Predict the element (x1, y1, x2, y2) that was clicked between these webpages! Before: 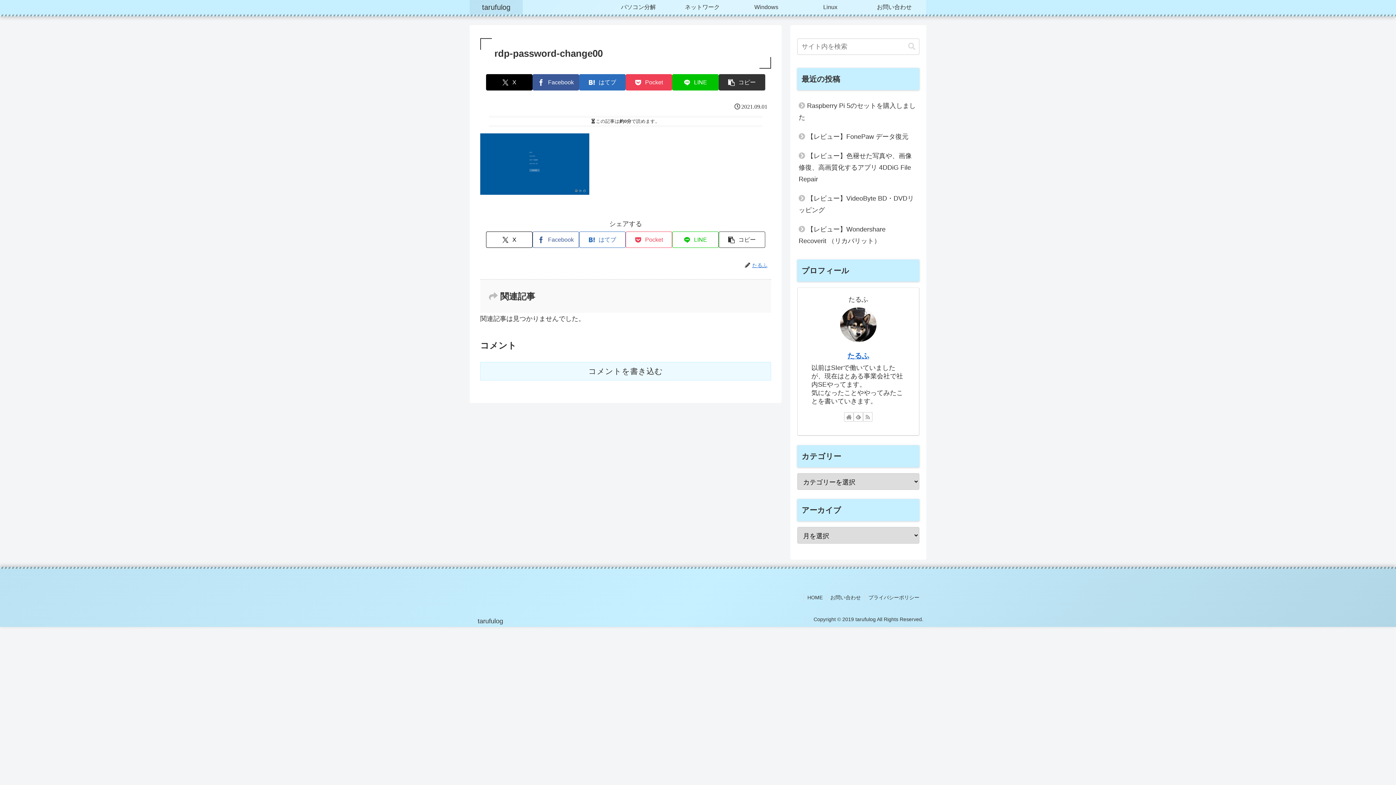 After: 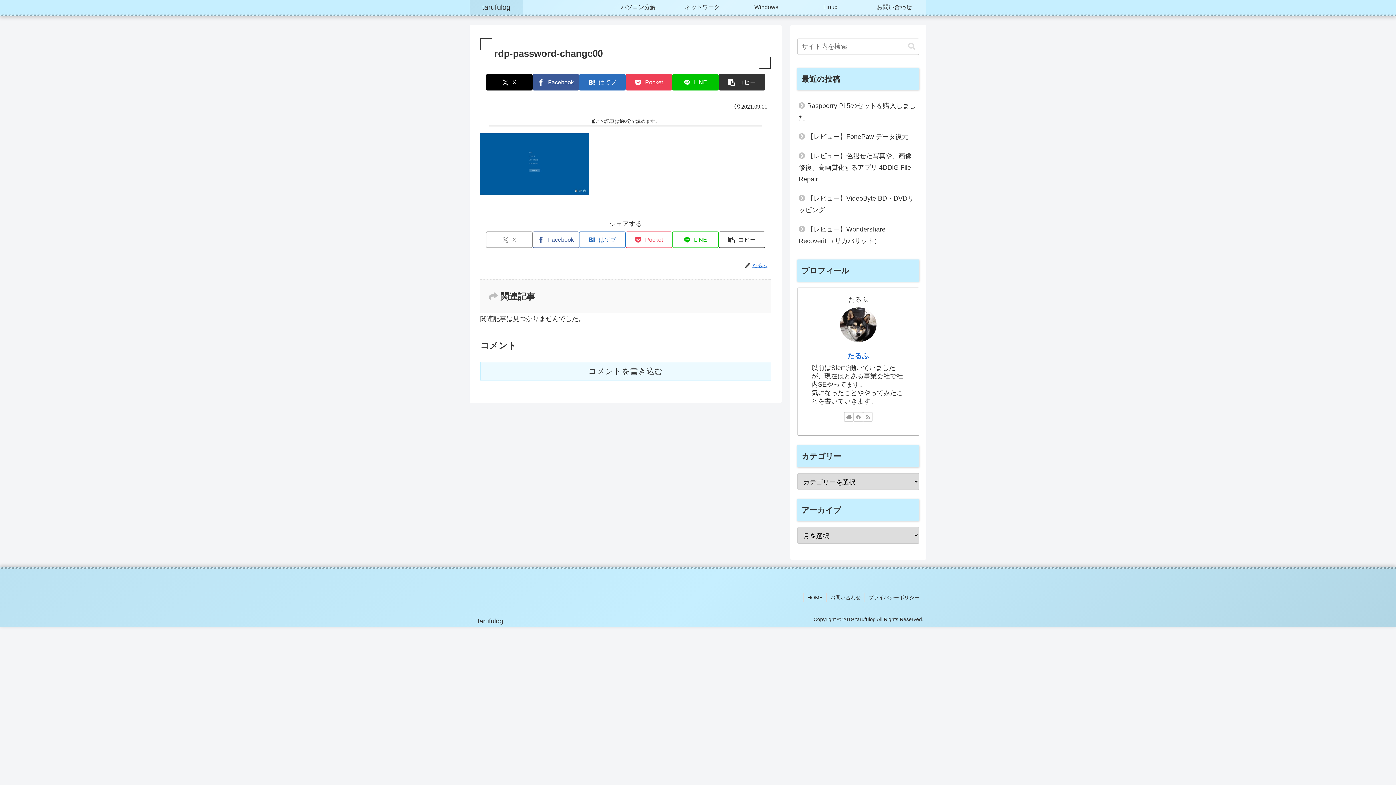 Action: bbox: (486, 231, 532, 248) label: Xでシェア